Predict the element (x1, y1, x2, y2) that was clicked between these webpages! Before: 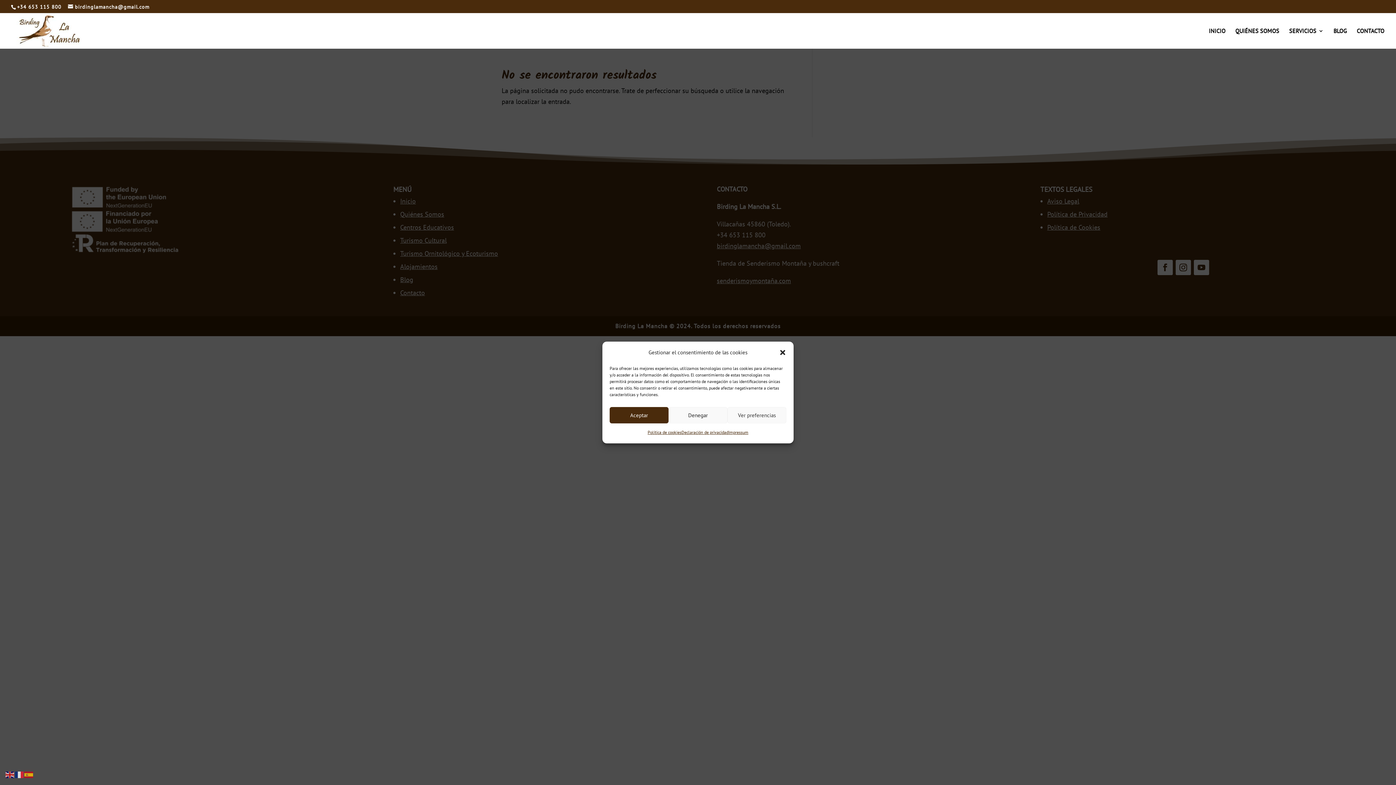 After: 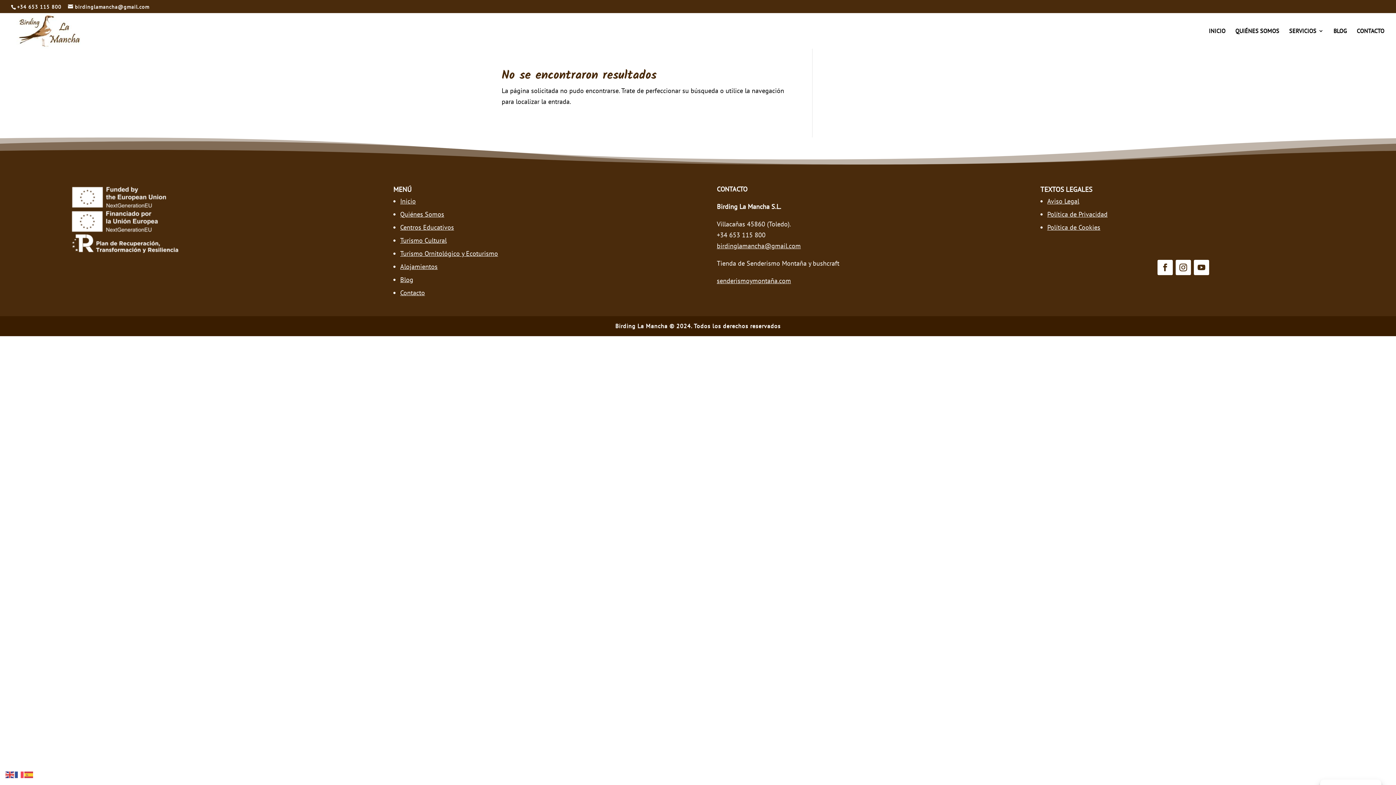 Action: bbox: (779, 349, 786, 356) label: Cerrar ventana